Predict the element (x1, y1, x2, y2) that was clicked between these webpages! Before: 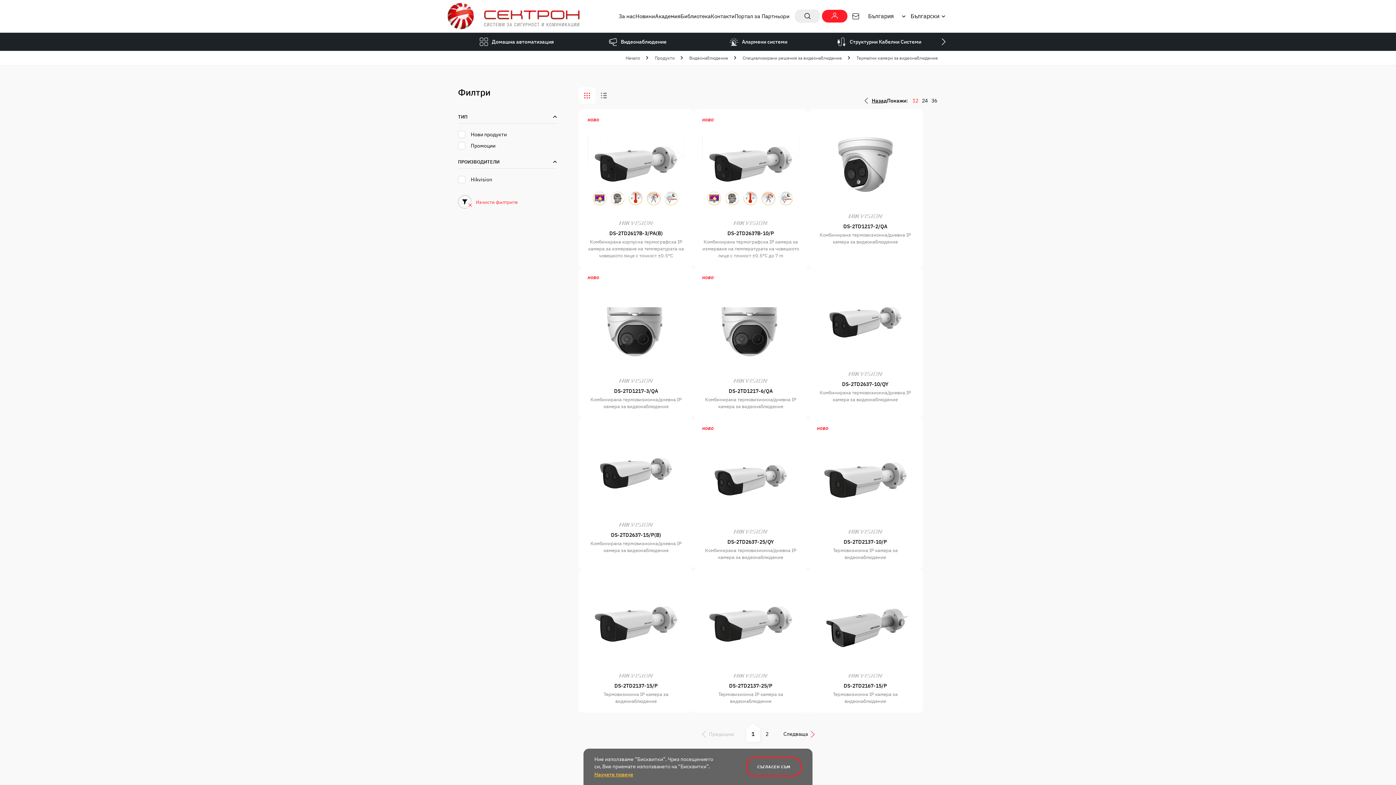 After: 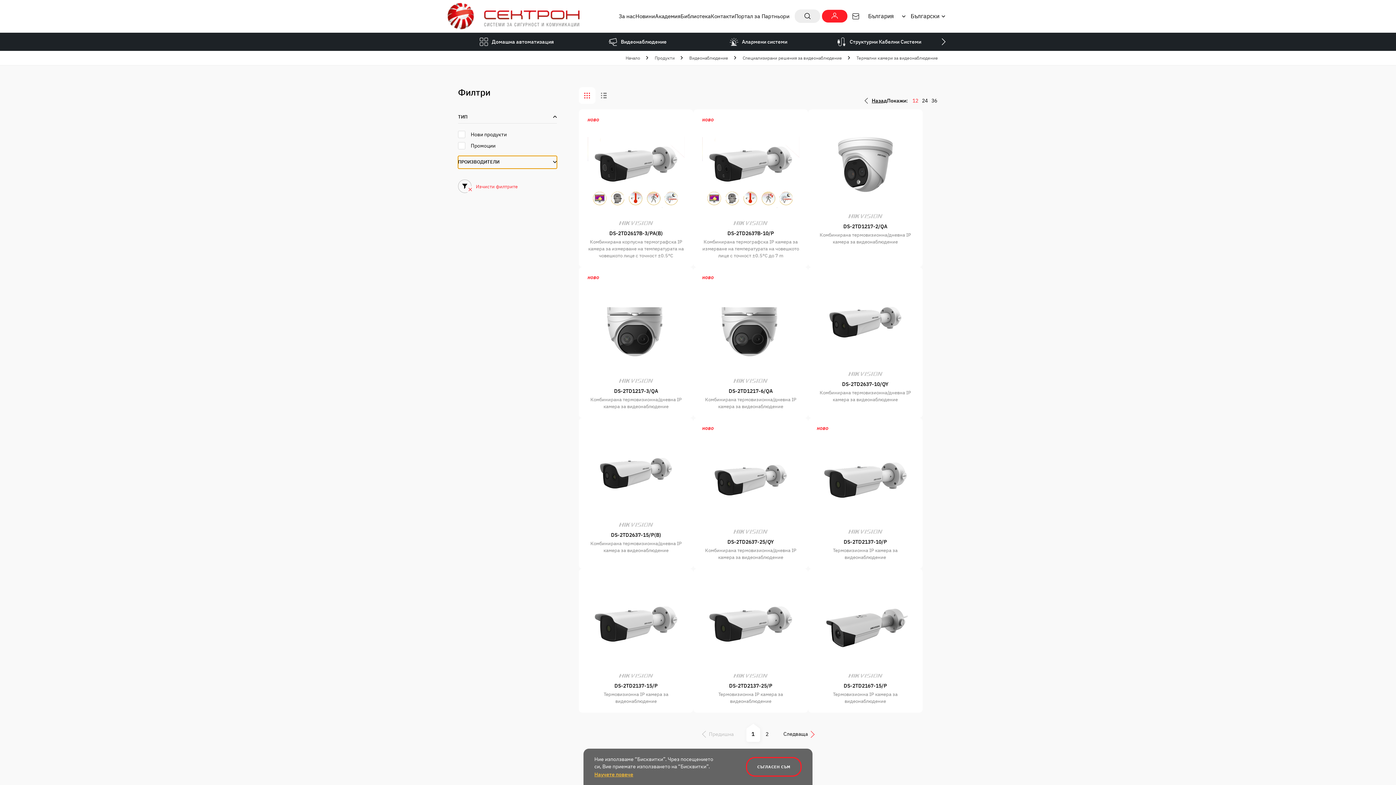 Action: bbox: (458, 155, 557, 168) label: ПРОИЗВОДИТЕЛИ